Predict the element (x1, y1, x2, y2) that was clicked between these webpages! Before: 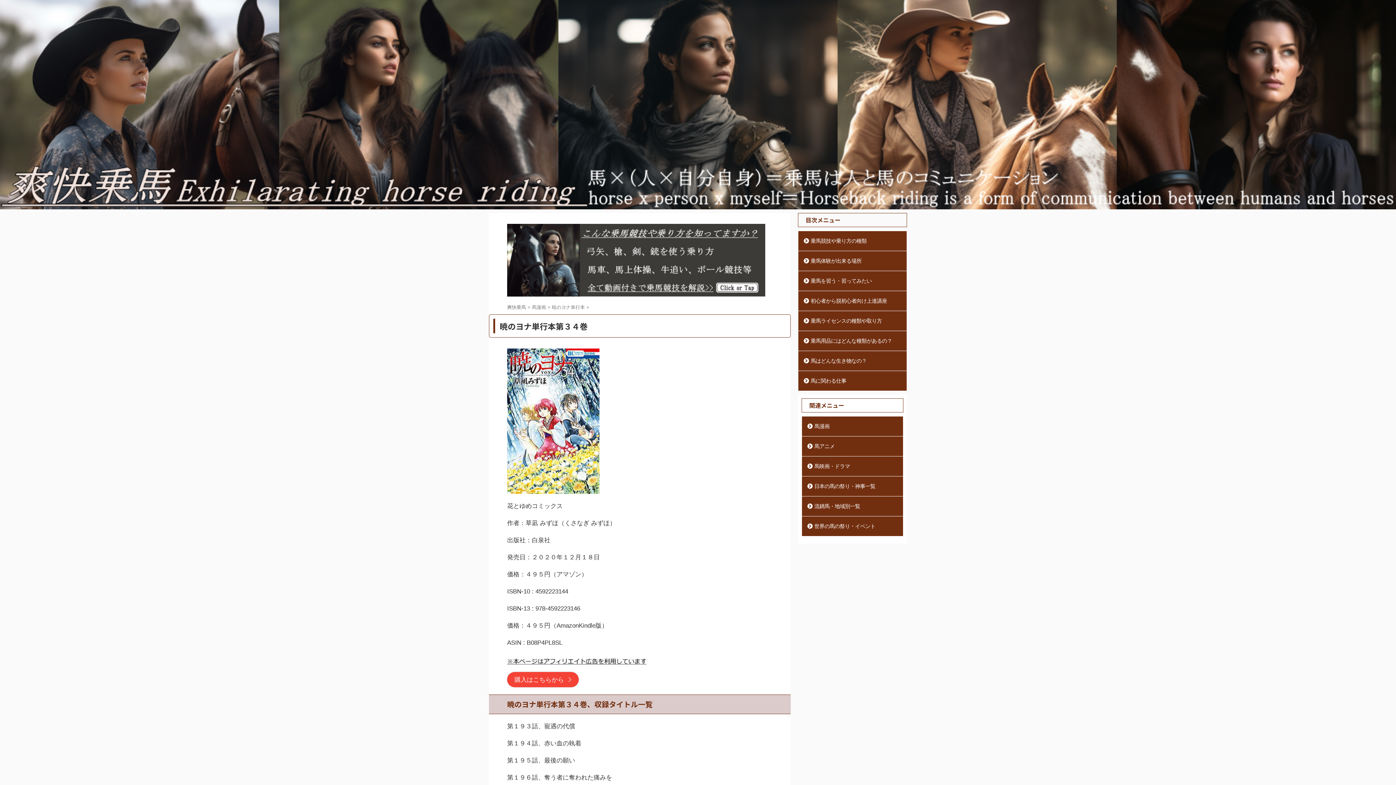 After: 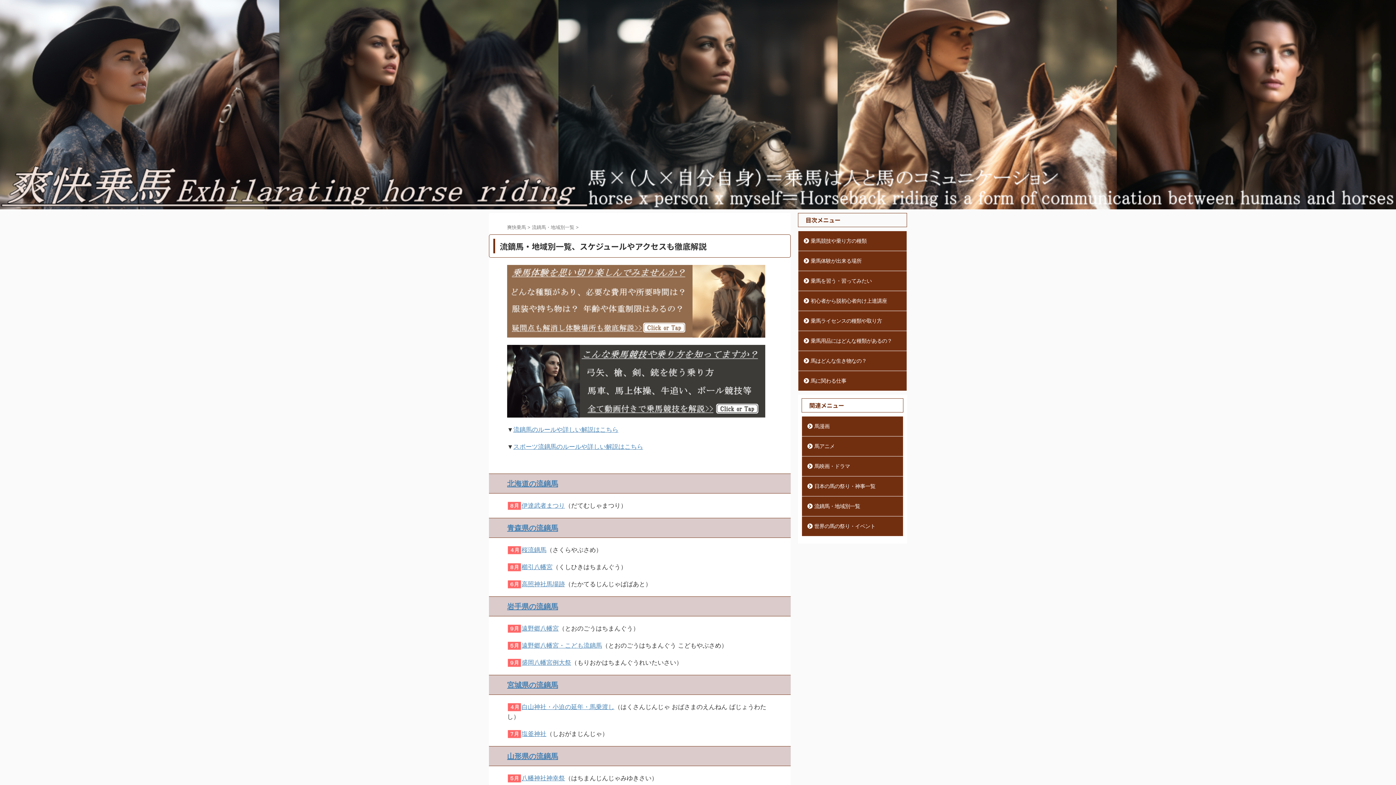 Action: bbox: (802, 496, 903, 516) label: 流鏑馬・地域別一覧